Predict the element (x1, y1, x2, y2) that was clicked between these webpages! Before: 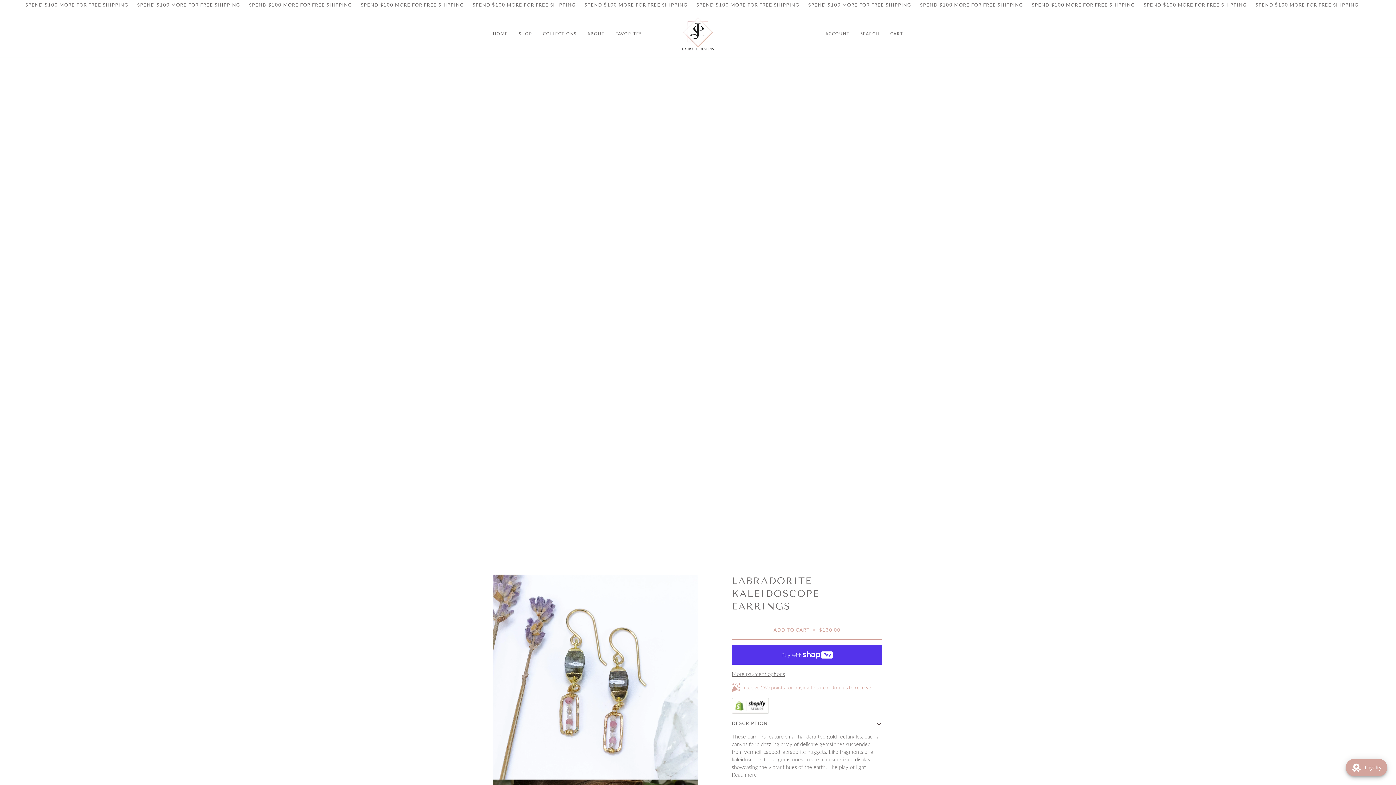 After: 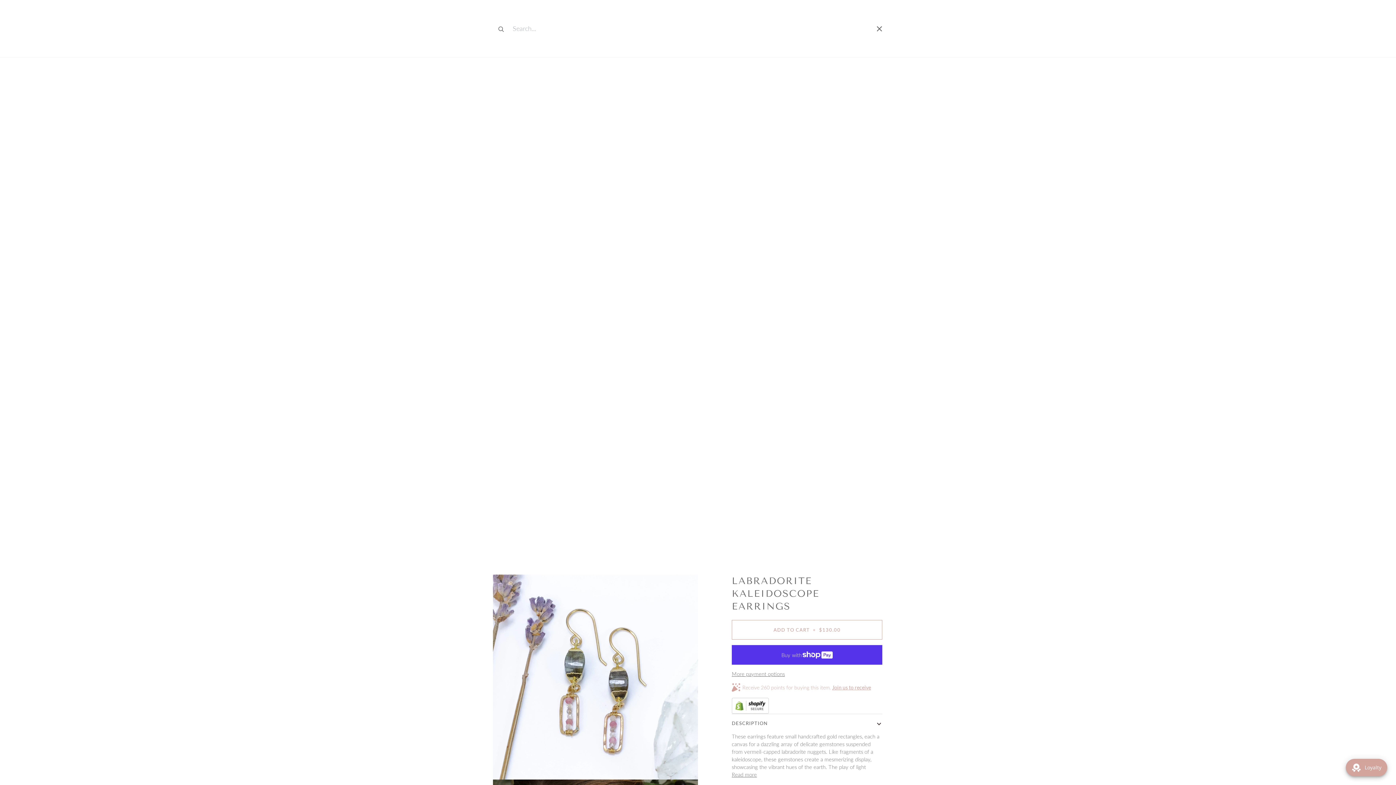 Action: bbox: (855, 9, 885, 57) label: SEARCH